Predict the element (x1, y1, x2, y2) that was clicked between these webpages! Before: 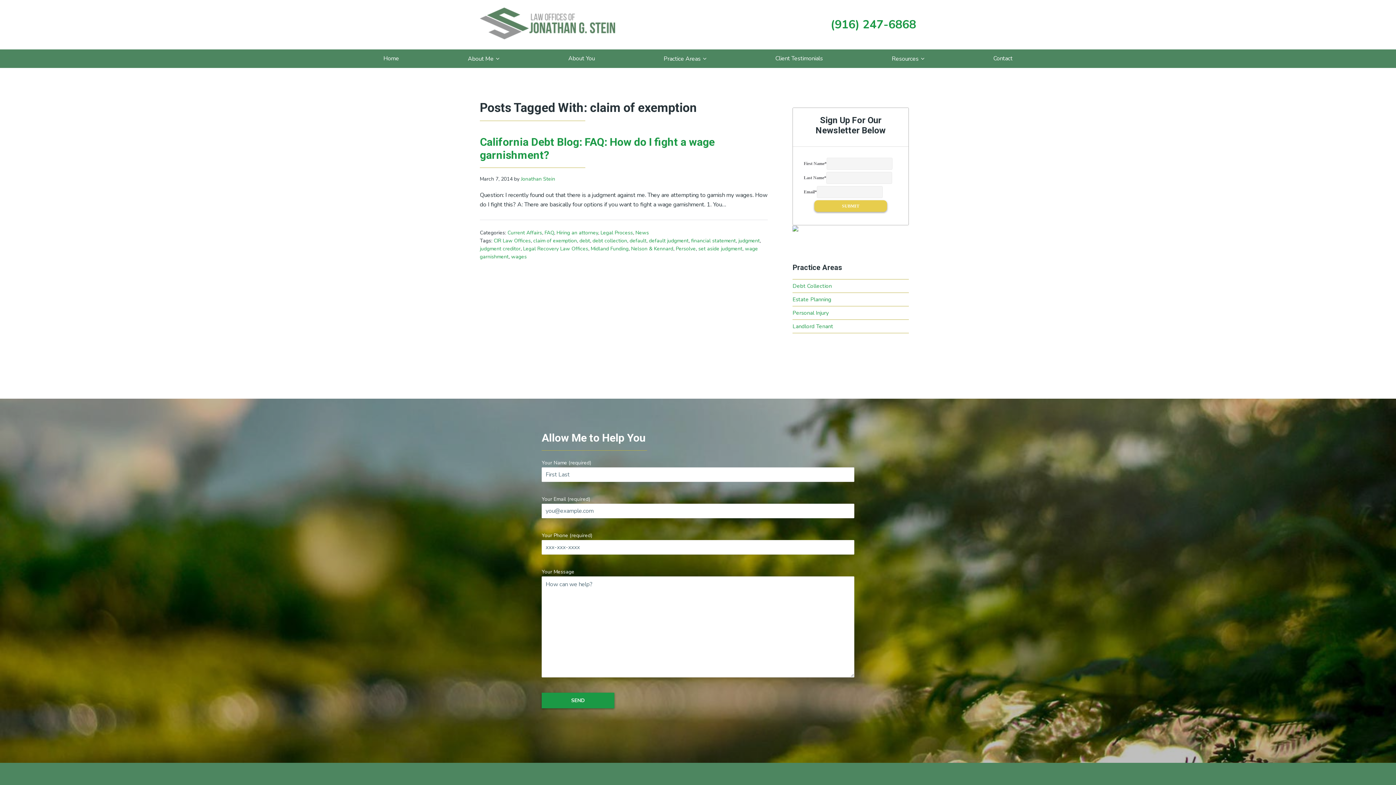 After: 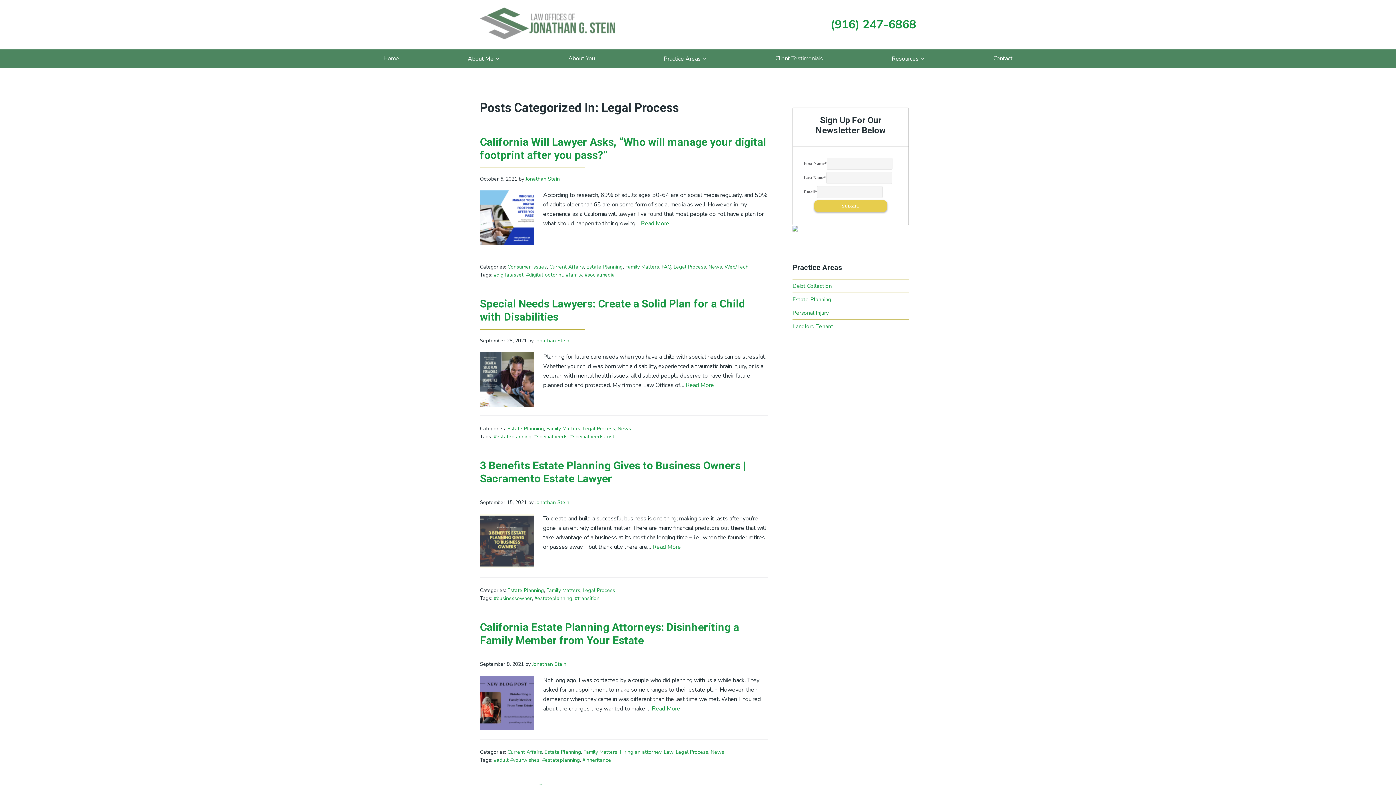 Action: label: Legal Process bbox: (600, 229, 633, 236)